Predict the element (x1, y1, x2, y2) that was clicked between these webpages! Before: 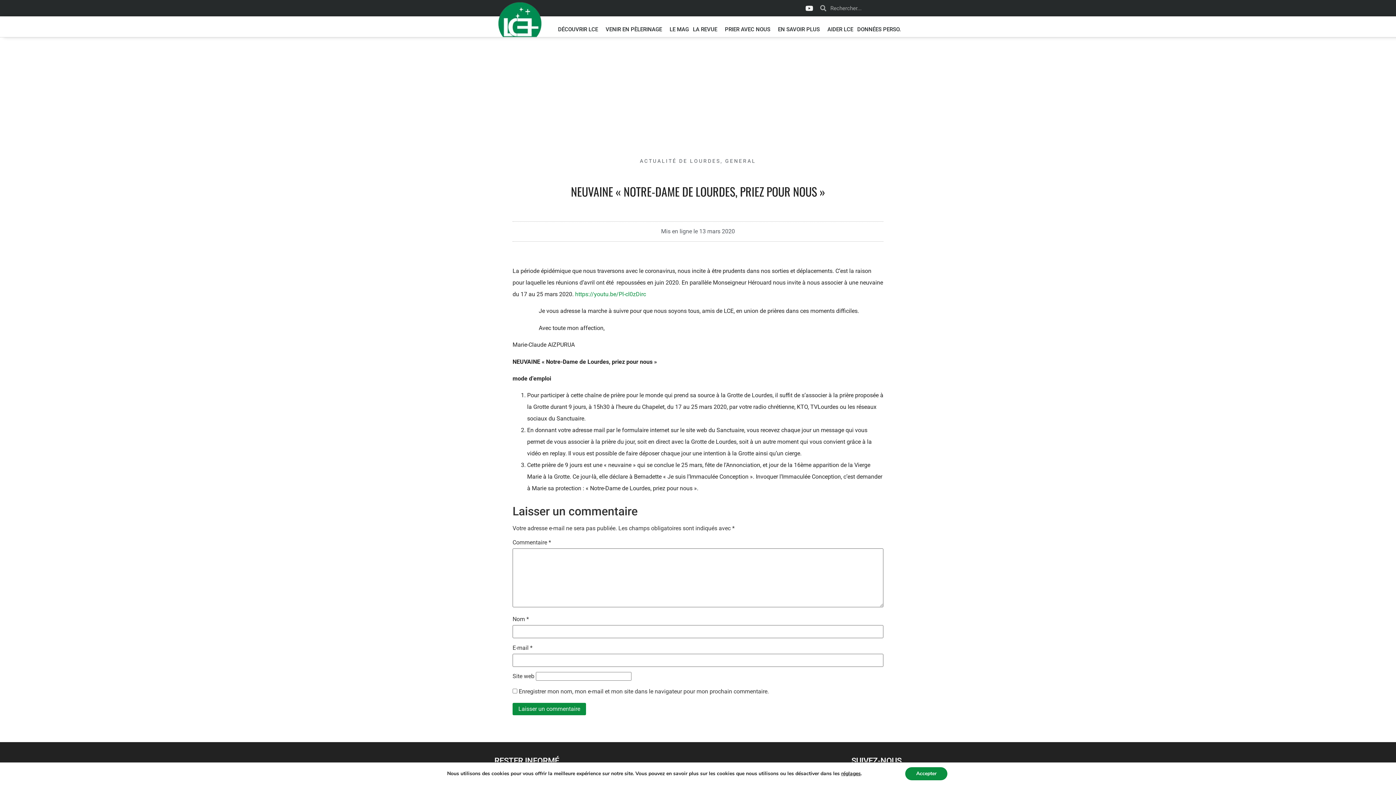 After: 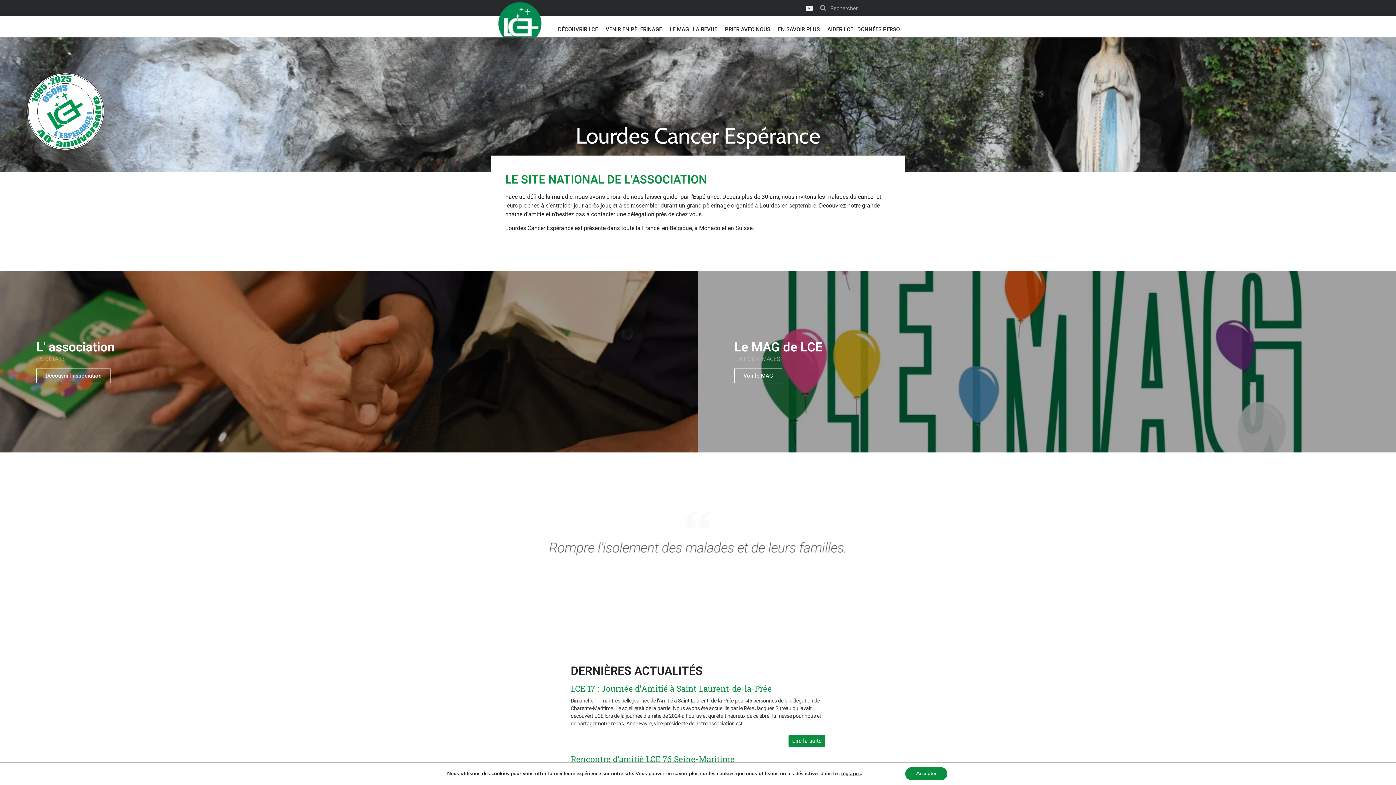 Action: bbox: (498, 1, 541, 37)